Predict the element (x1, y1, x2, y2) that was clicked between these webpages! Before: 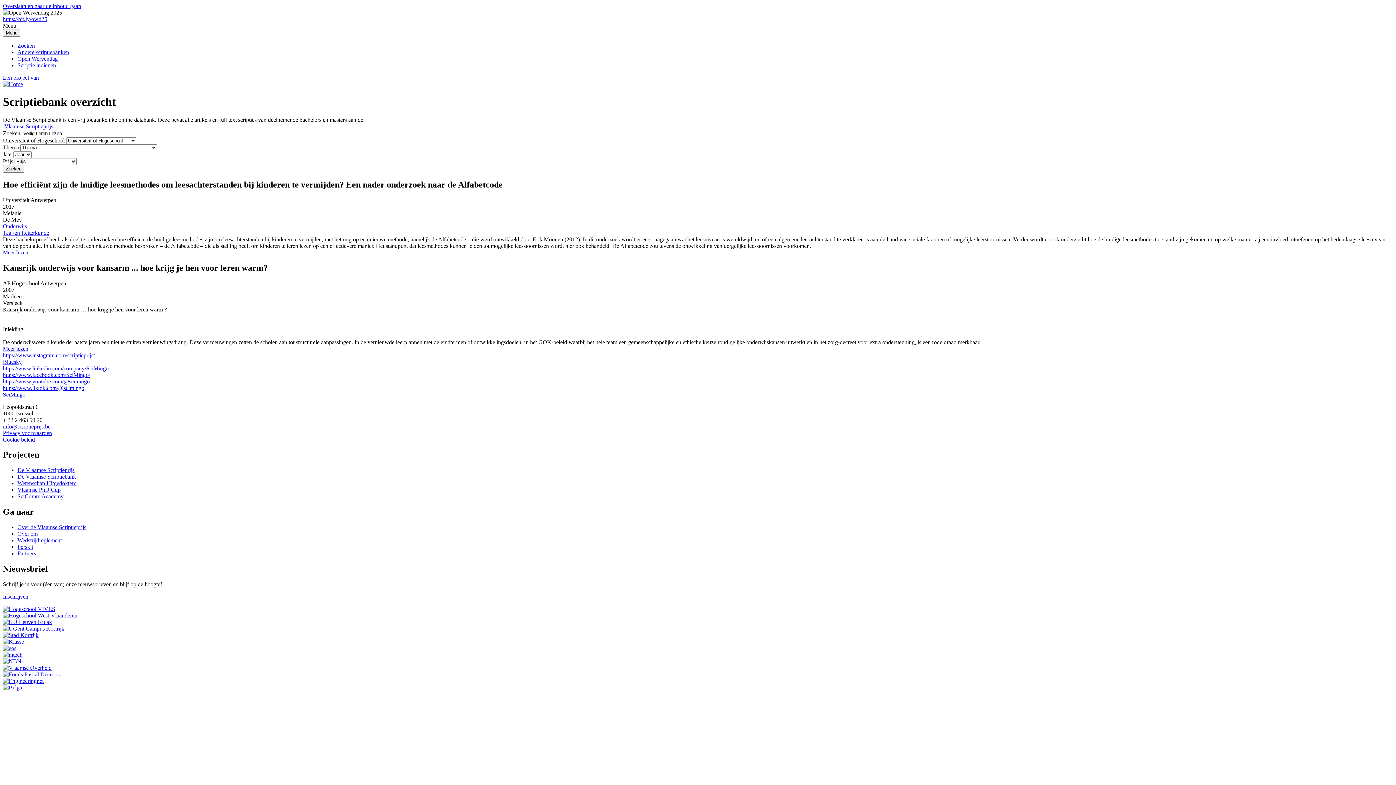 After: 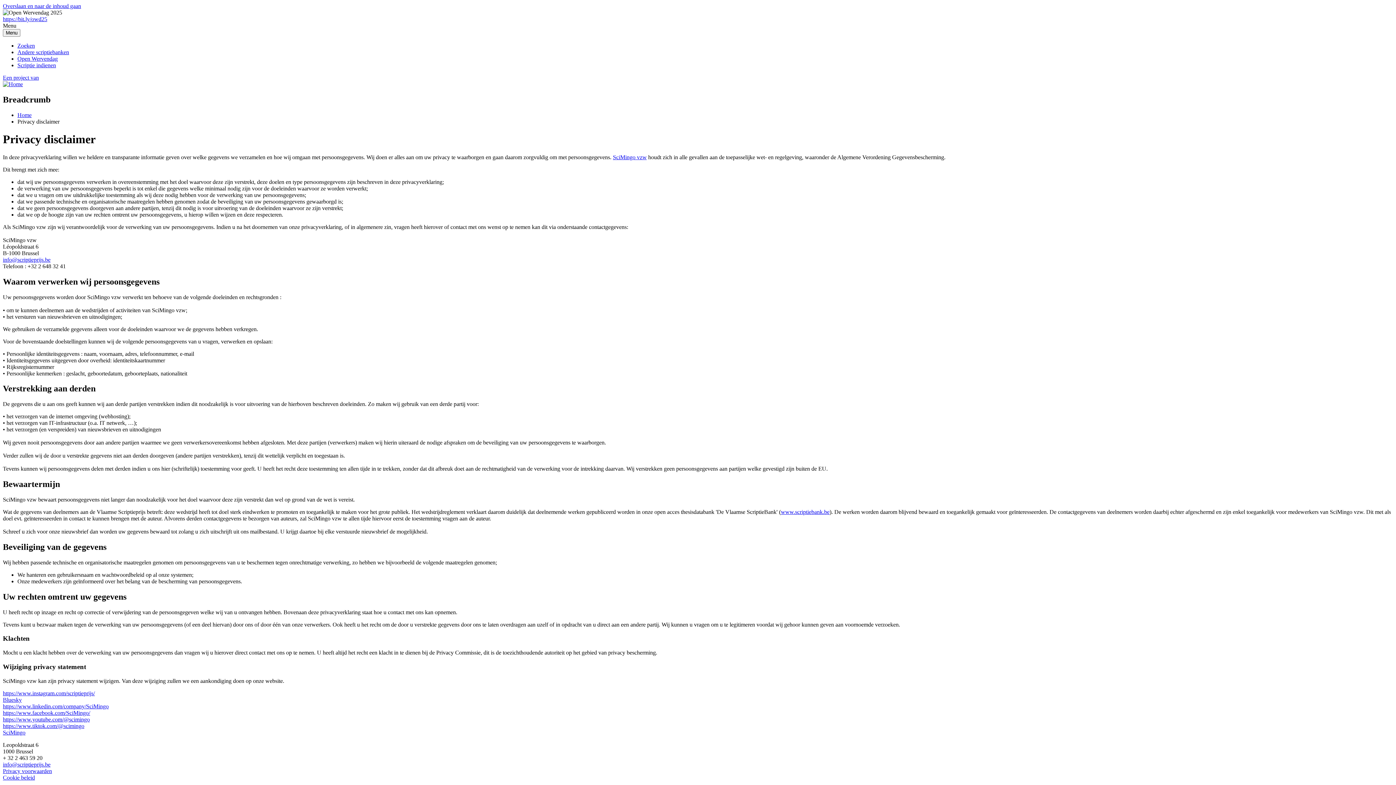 Action: bbox: (2, 430, 52, 436) label: Privacy voorwaarden